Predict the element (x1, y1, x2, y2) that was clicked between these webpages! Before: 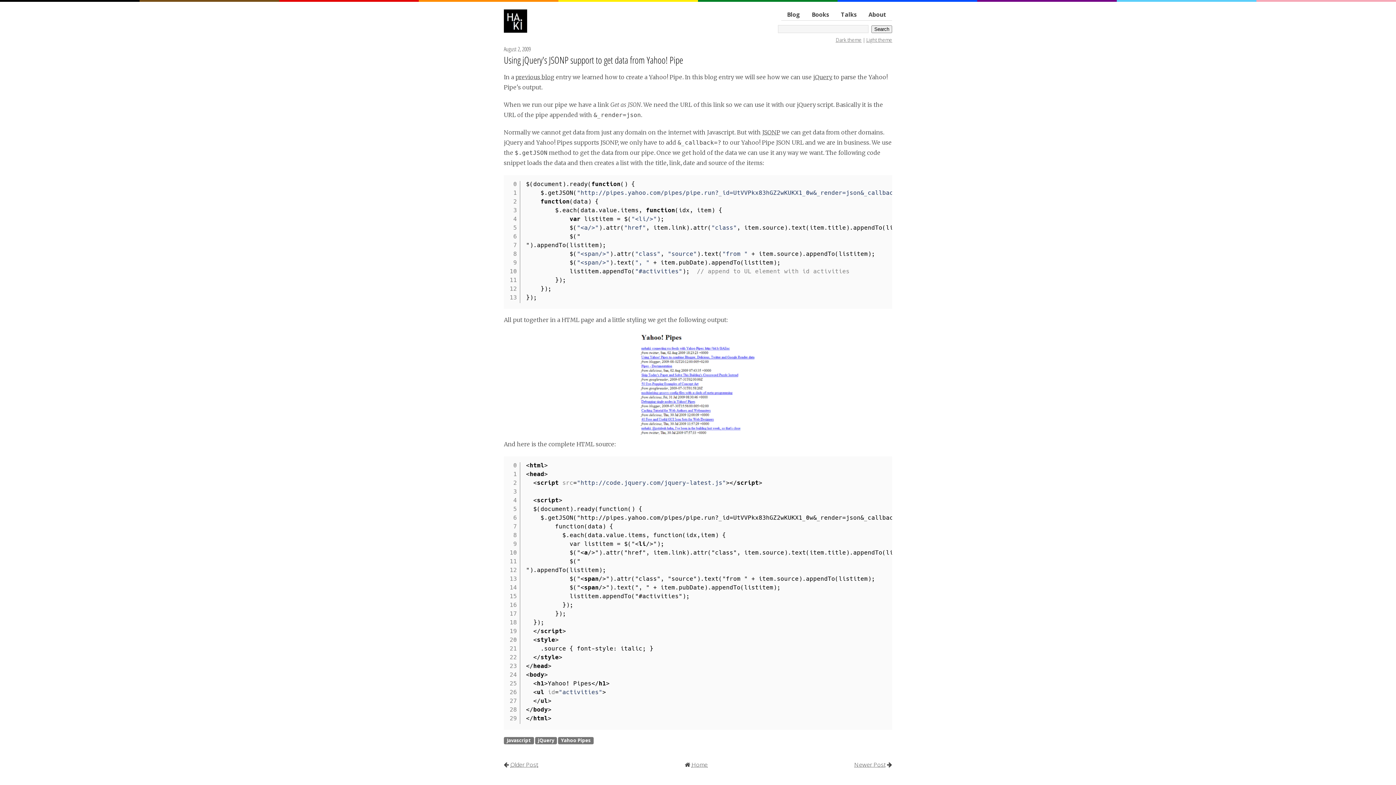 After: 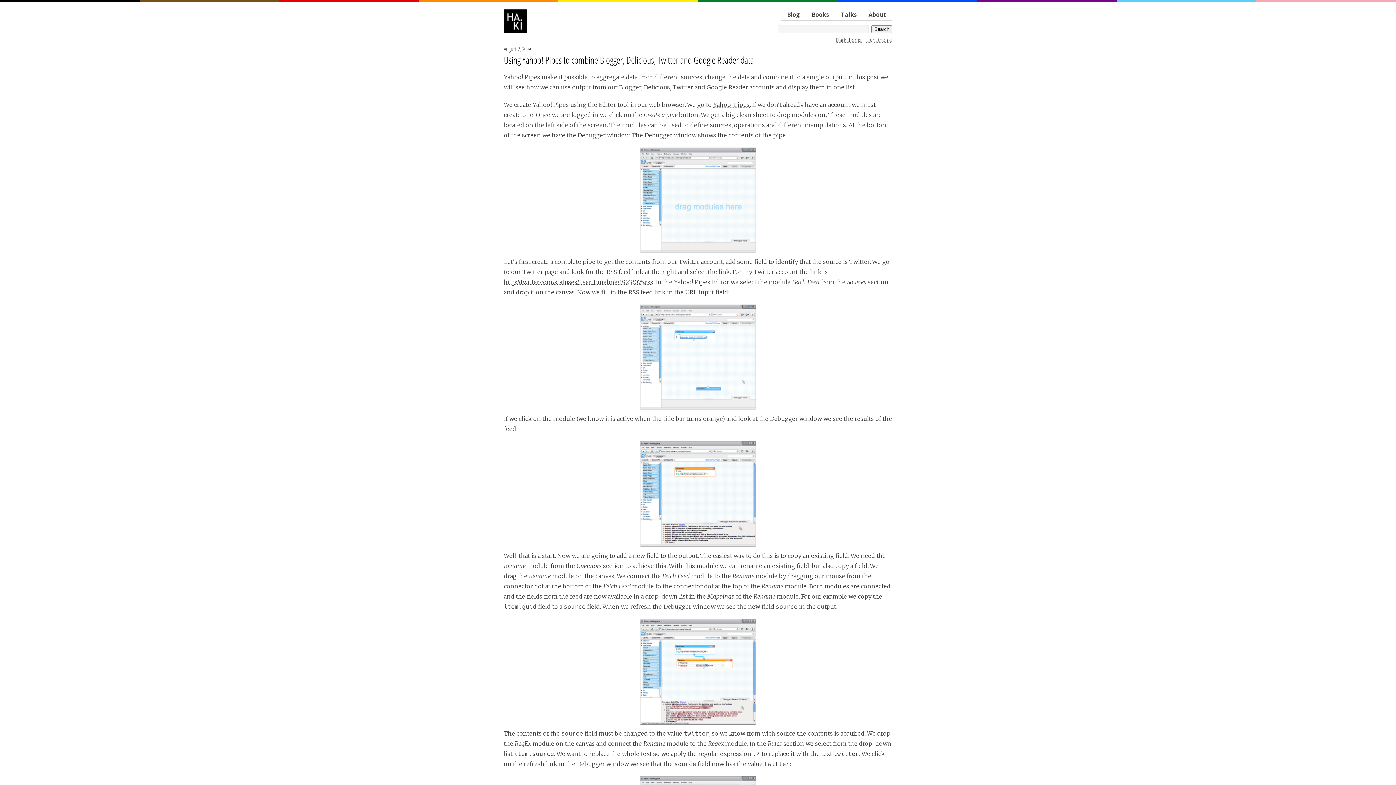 Action: label: Older Post bbox: (510, 761, 538, 769)